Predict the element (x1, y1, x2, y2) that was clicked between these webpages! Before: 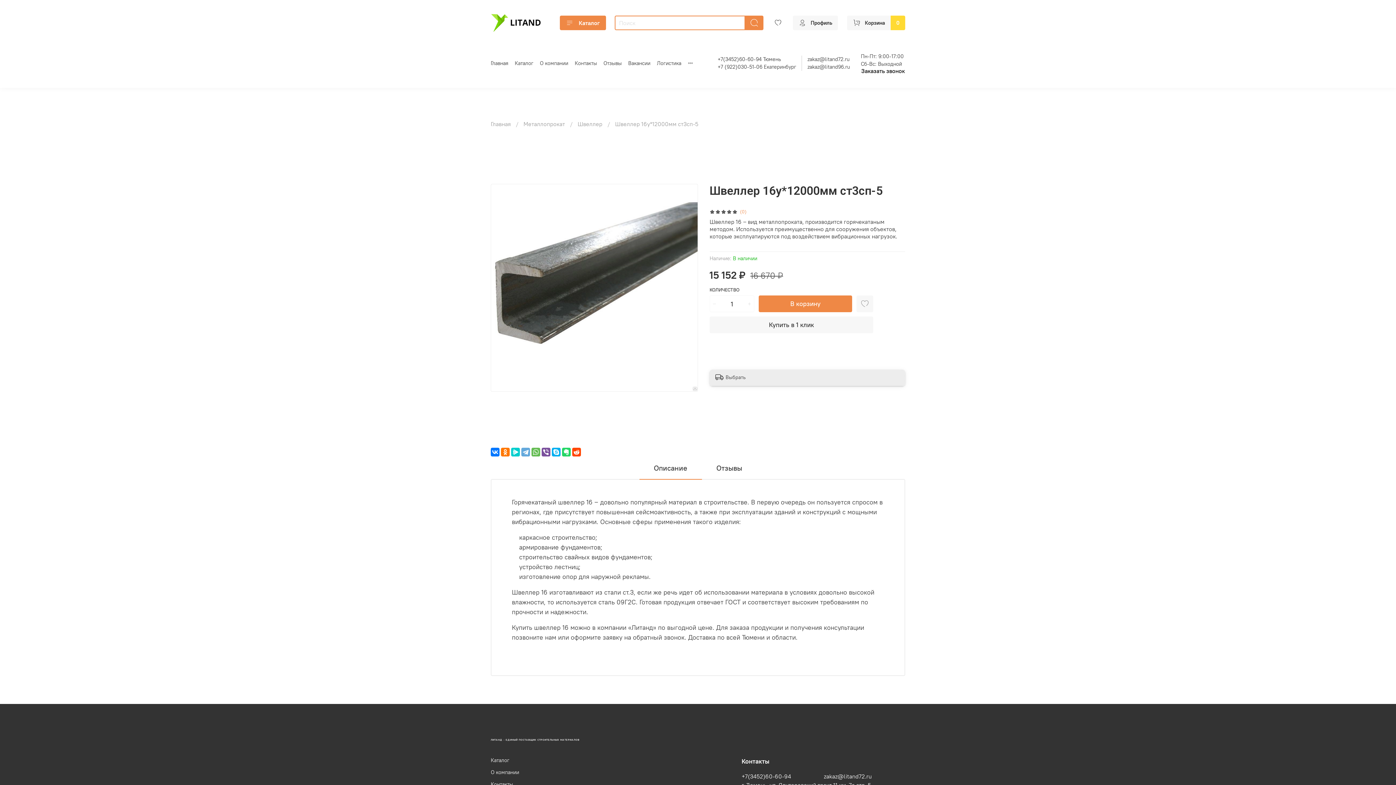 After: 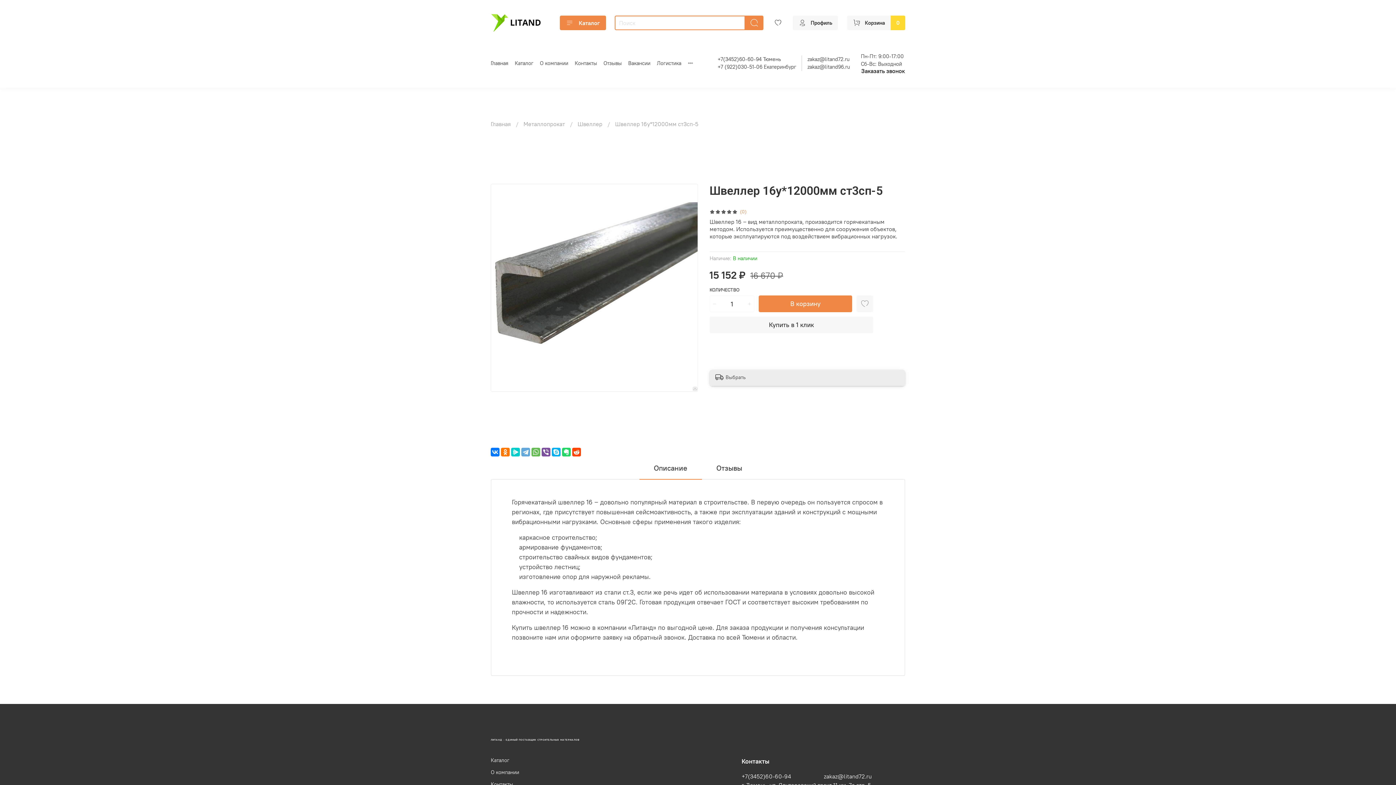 Action: bbox: (824, 773, 872, 780) label: zakaz@litand72.ru